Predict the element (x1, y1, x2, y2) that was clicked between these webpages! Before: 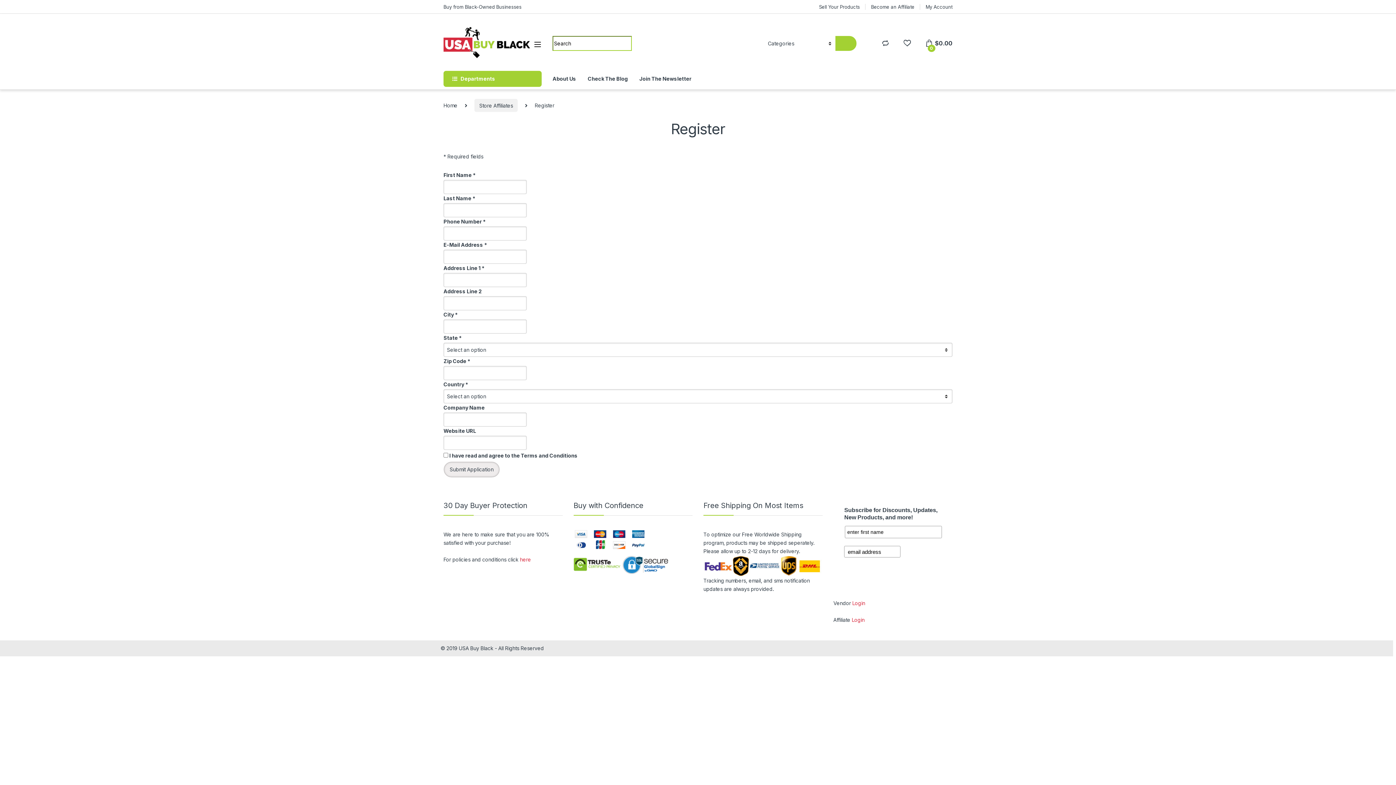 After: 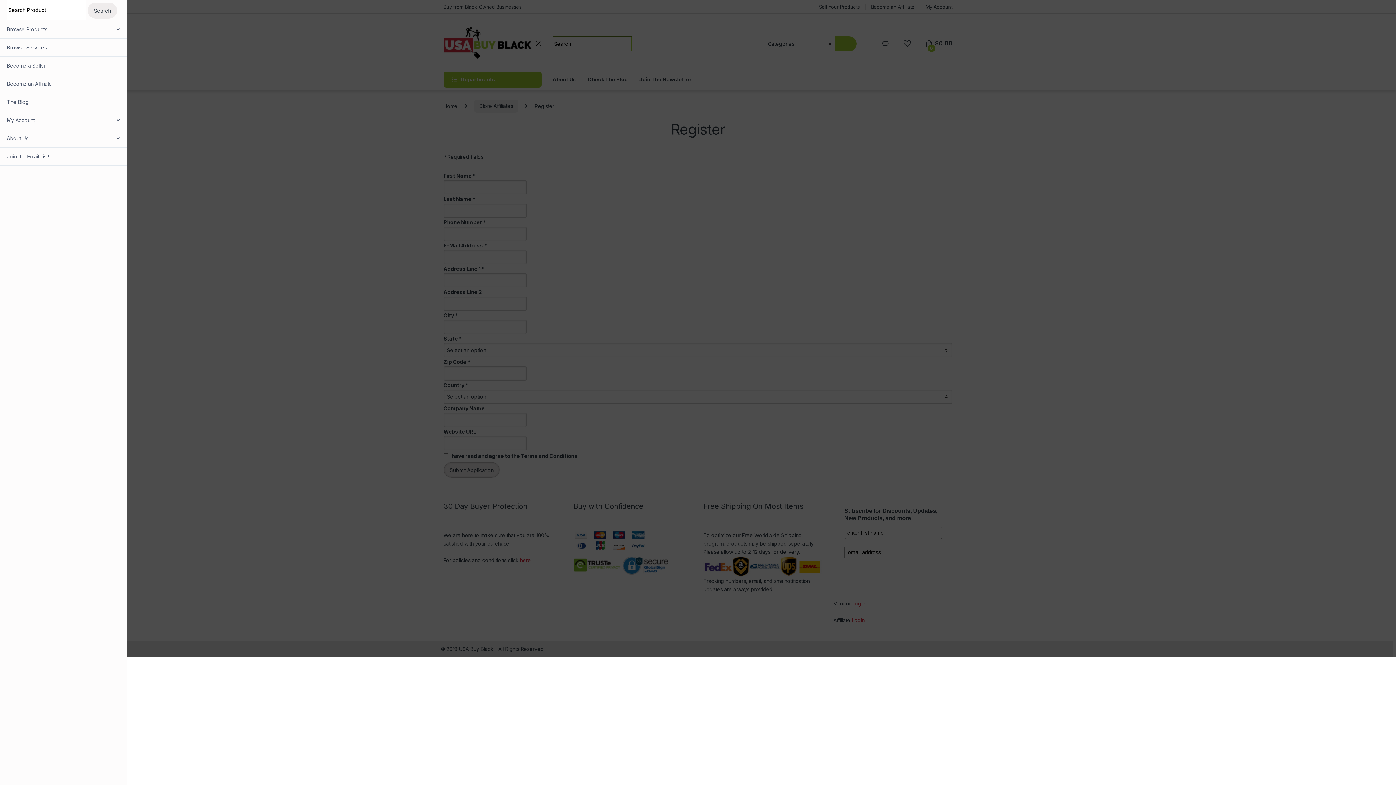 Action: bbox: (533, 40, 541, 47)